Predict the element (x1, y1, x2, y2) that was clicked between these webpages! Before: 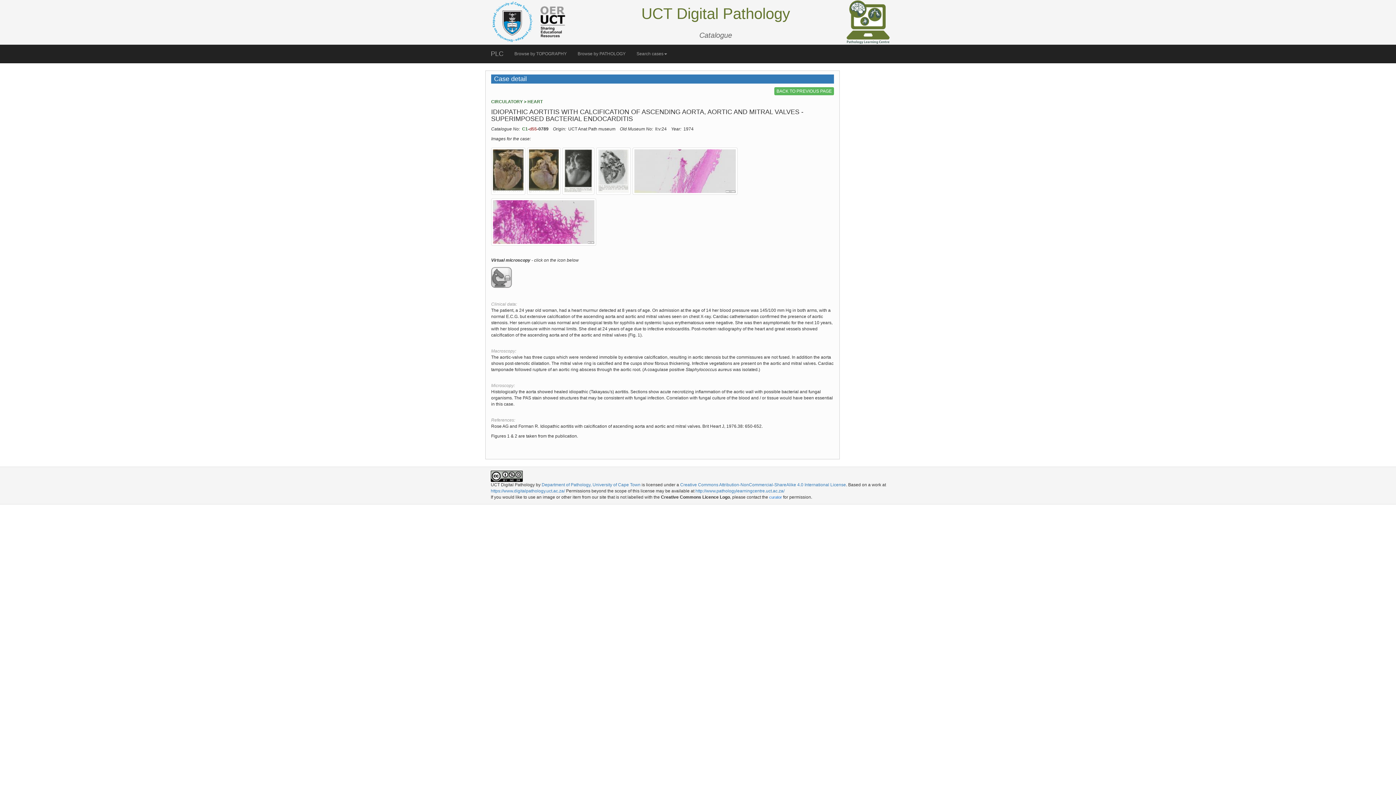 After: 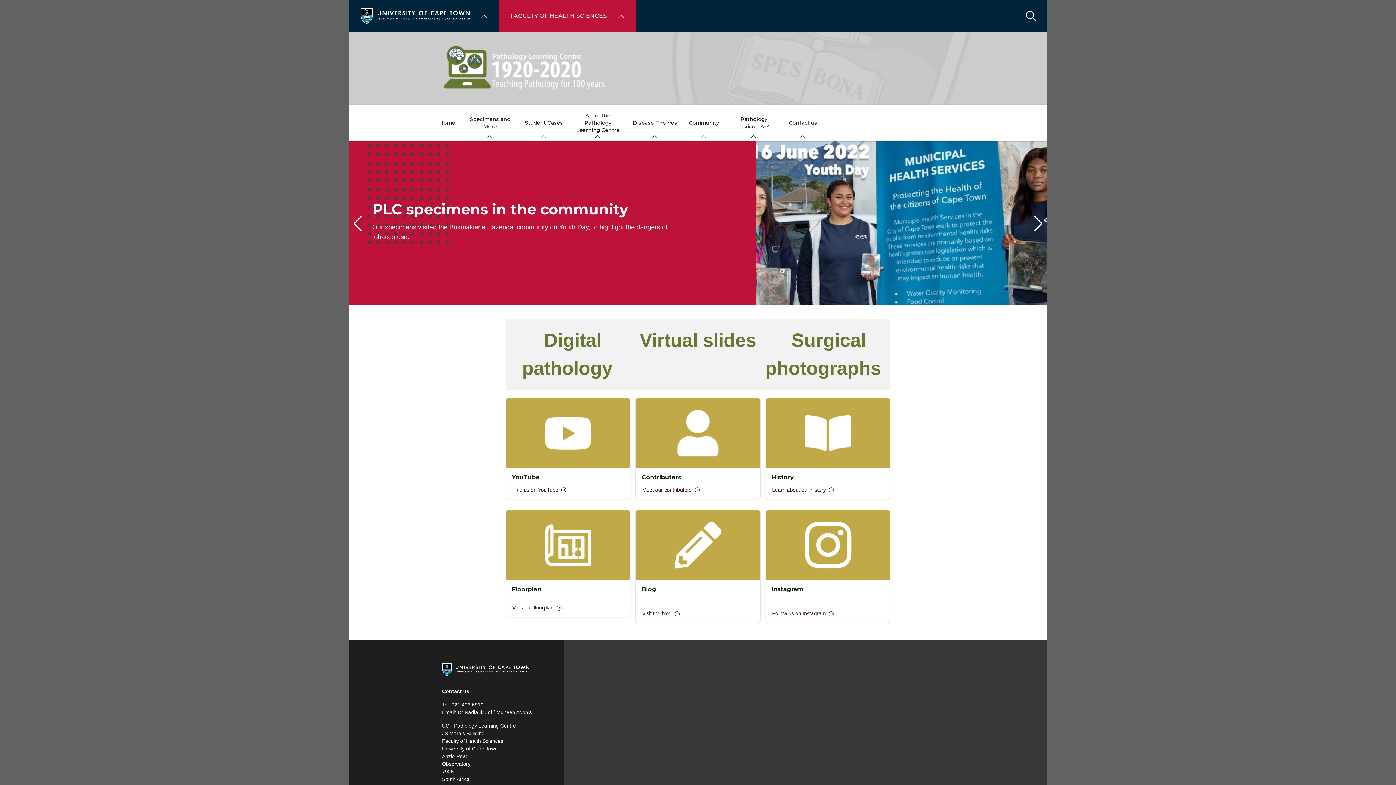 Action: label: http://www.pathologylearningcentre.uct.ac.za/ bbox: (695, 488, 784, 493)